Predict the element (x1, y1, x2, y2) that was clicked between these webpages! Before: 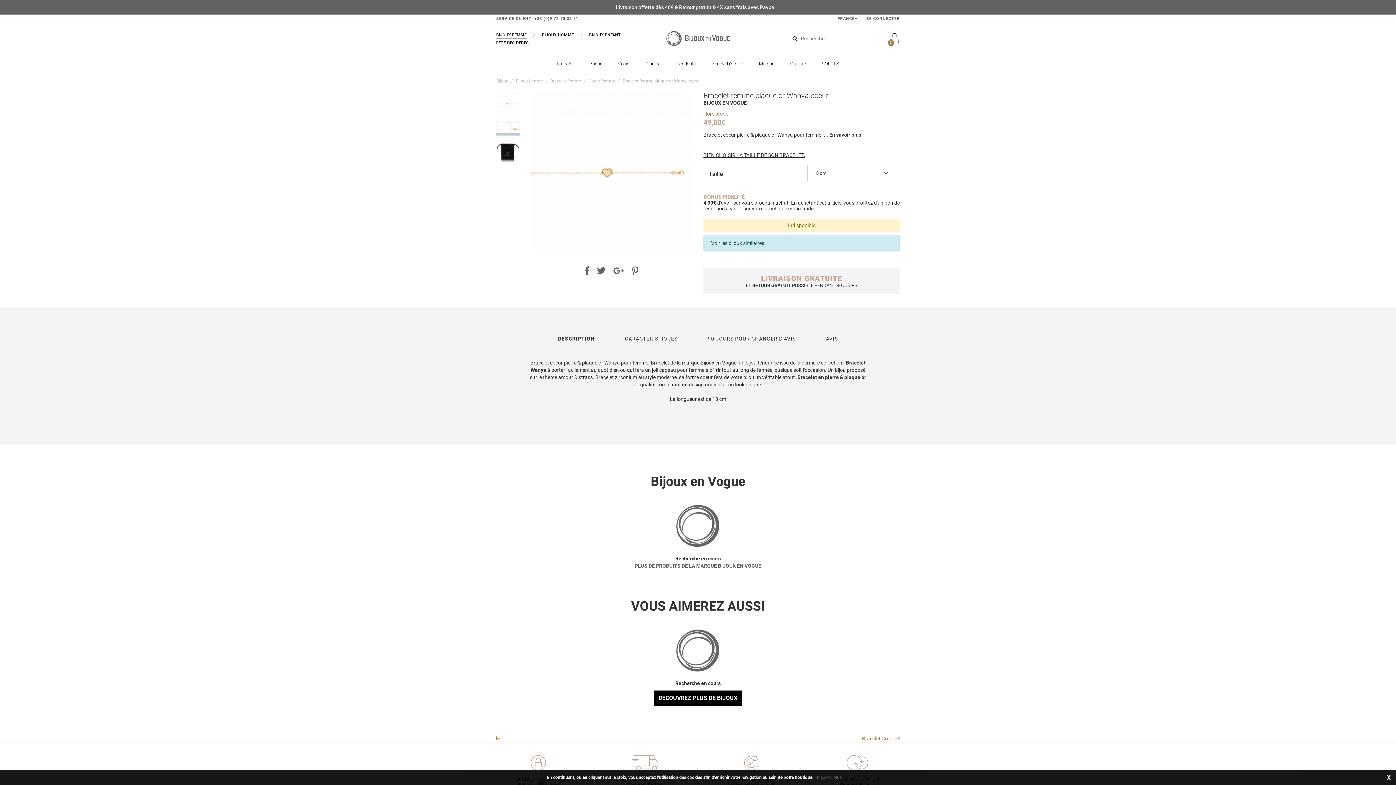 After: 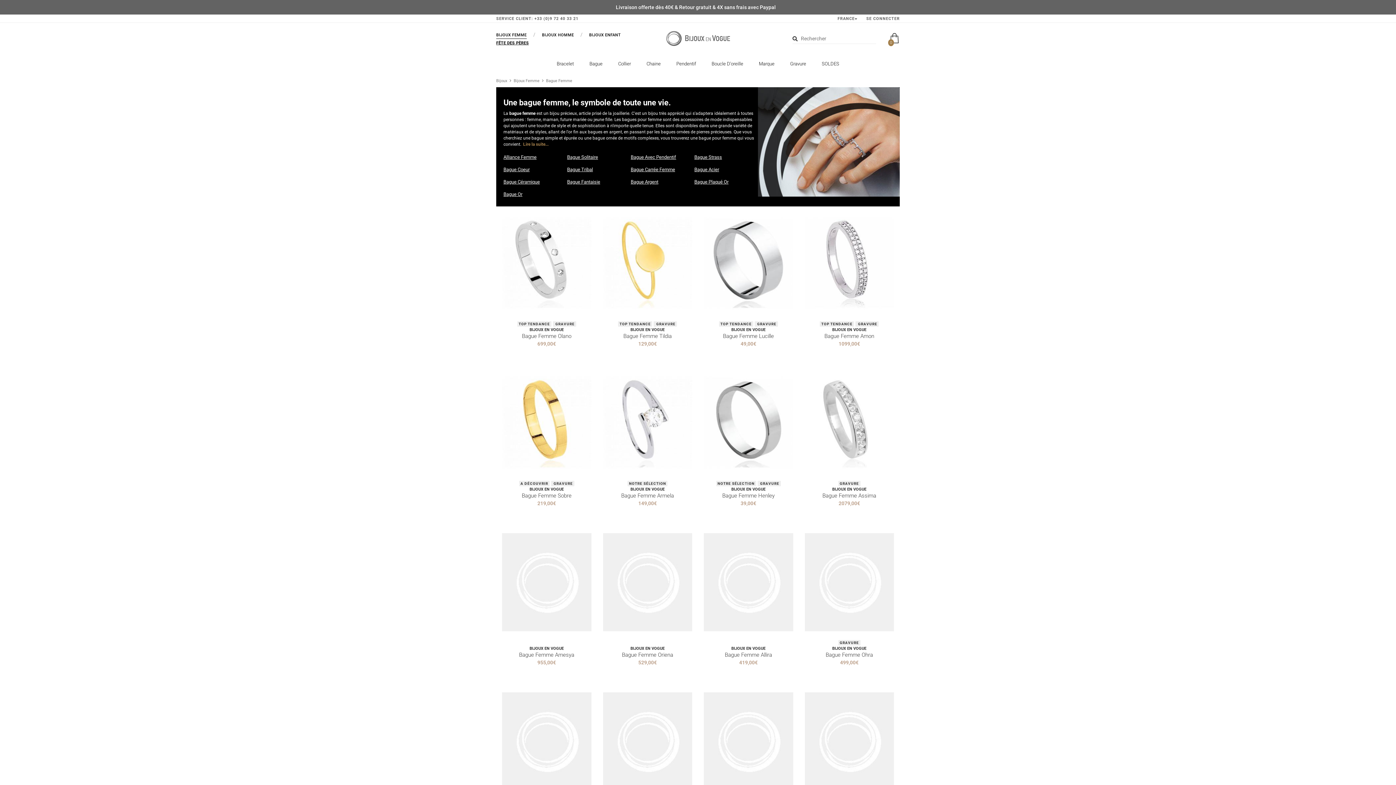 Action: bbox: (582, 57, 610, 70) label: Bague